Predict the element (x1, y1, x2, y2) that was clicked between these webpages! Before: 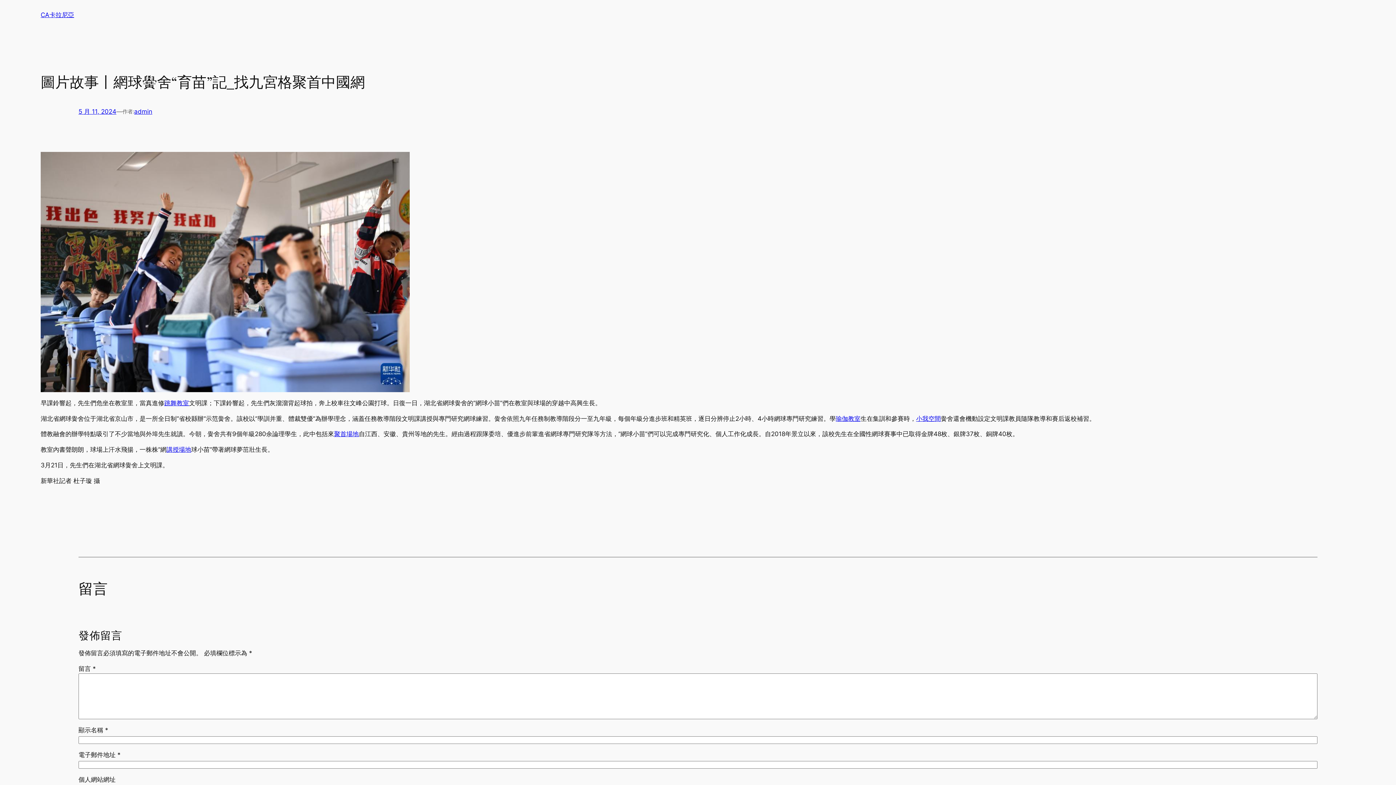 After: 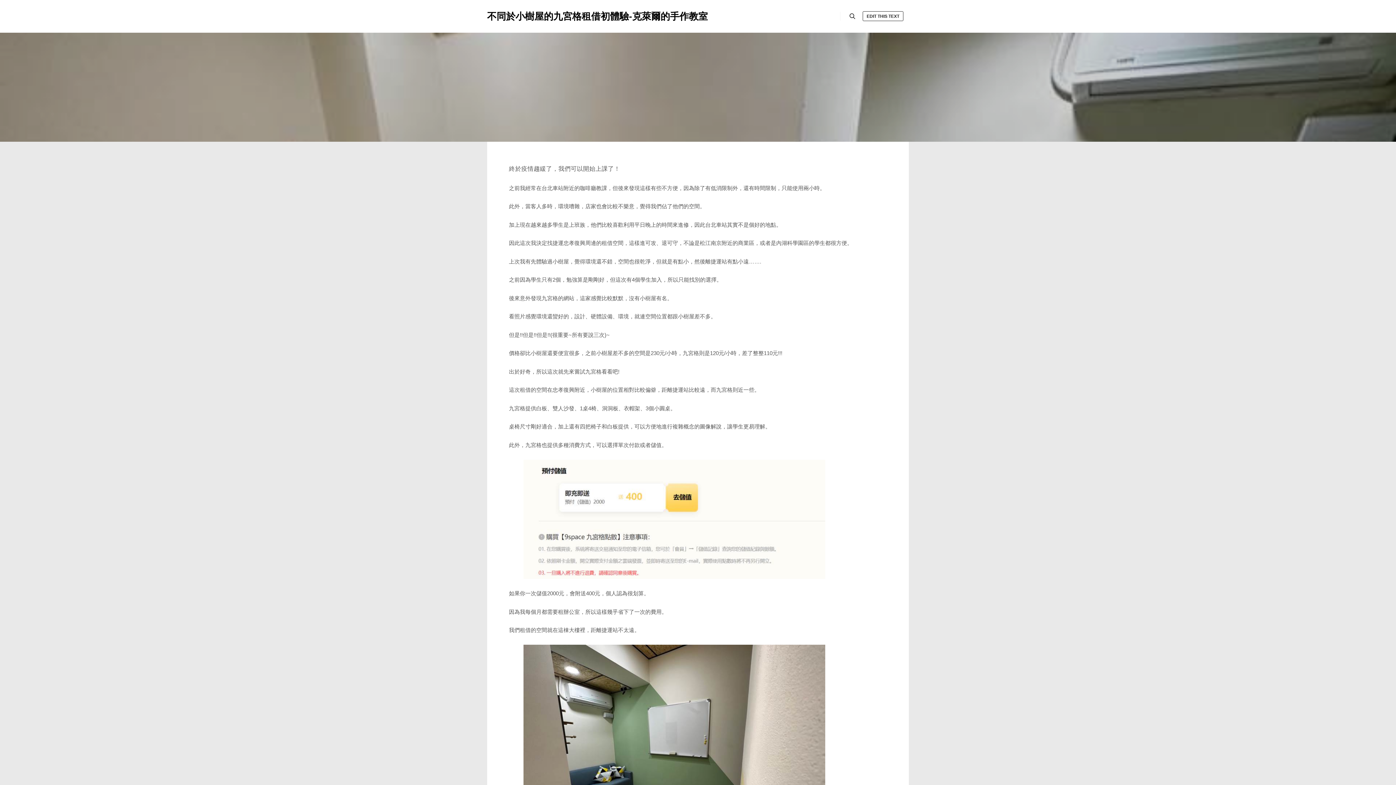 Action: bbox: (916, 415, 941, 422) label: 小我空間